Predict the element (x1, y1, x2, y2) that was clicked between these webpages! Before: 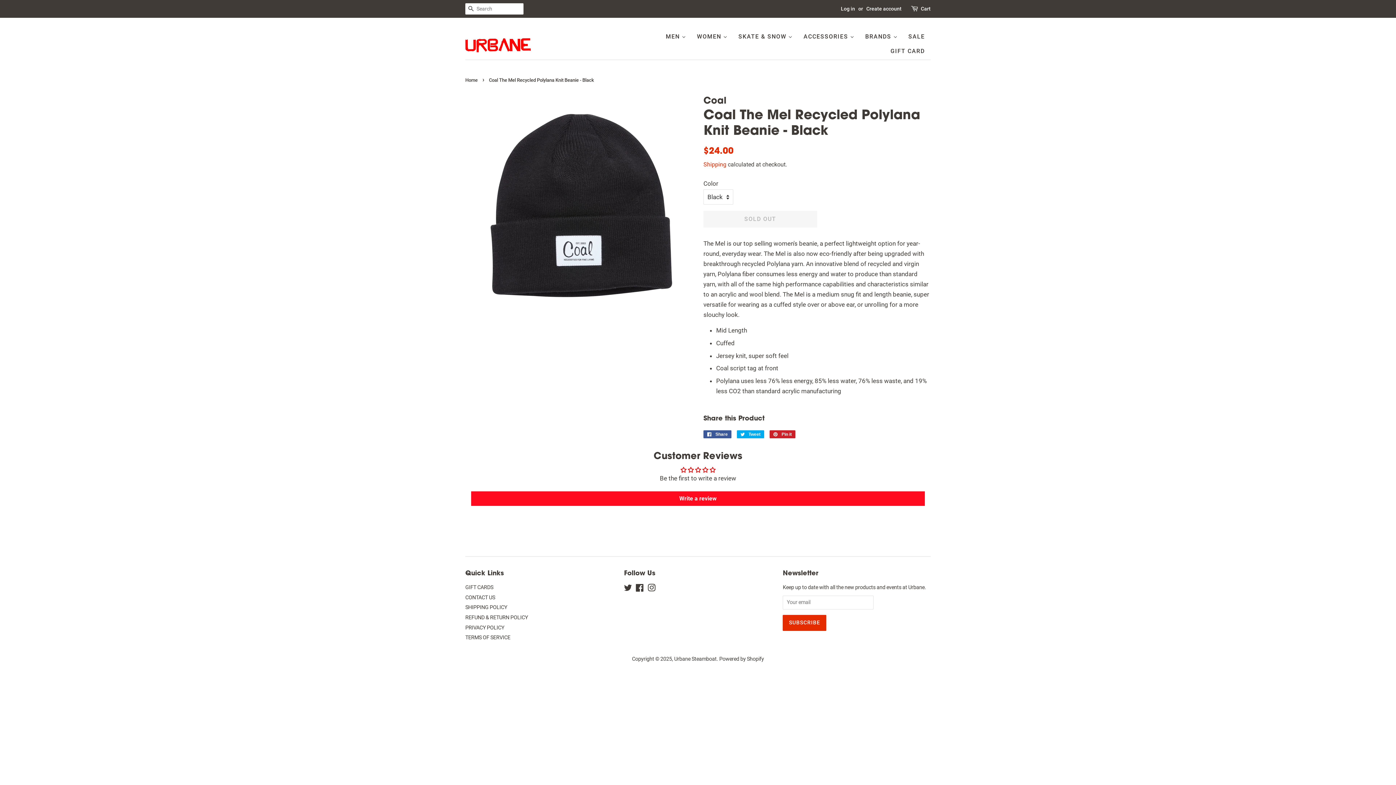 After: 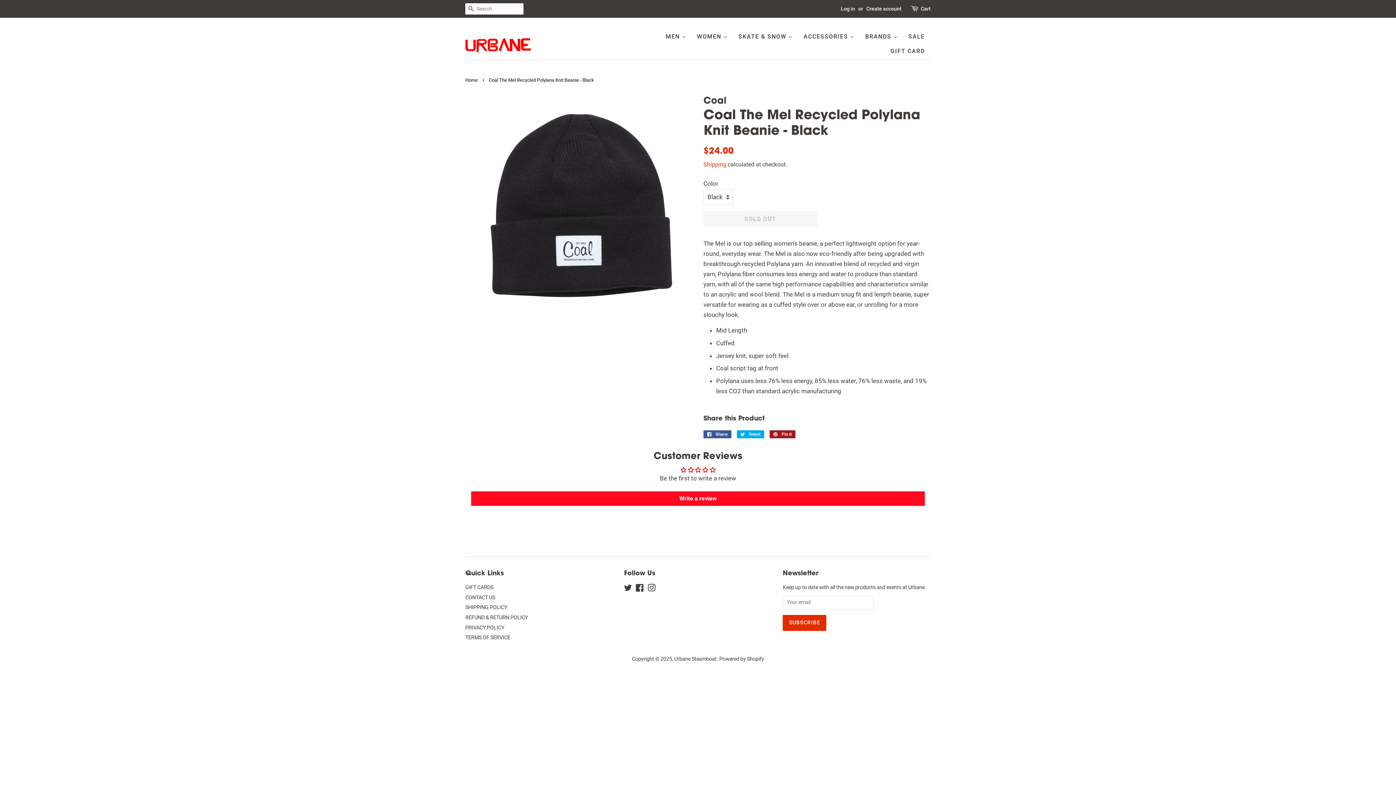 Action: label:  Pin it
Pin on Pinterest bbox: (769, 430, 795, 438)